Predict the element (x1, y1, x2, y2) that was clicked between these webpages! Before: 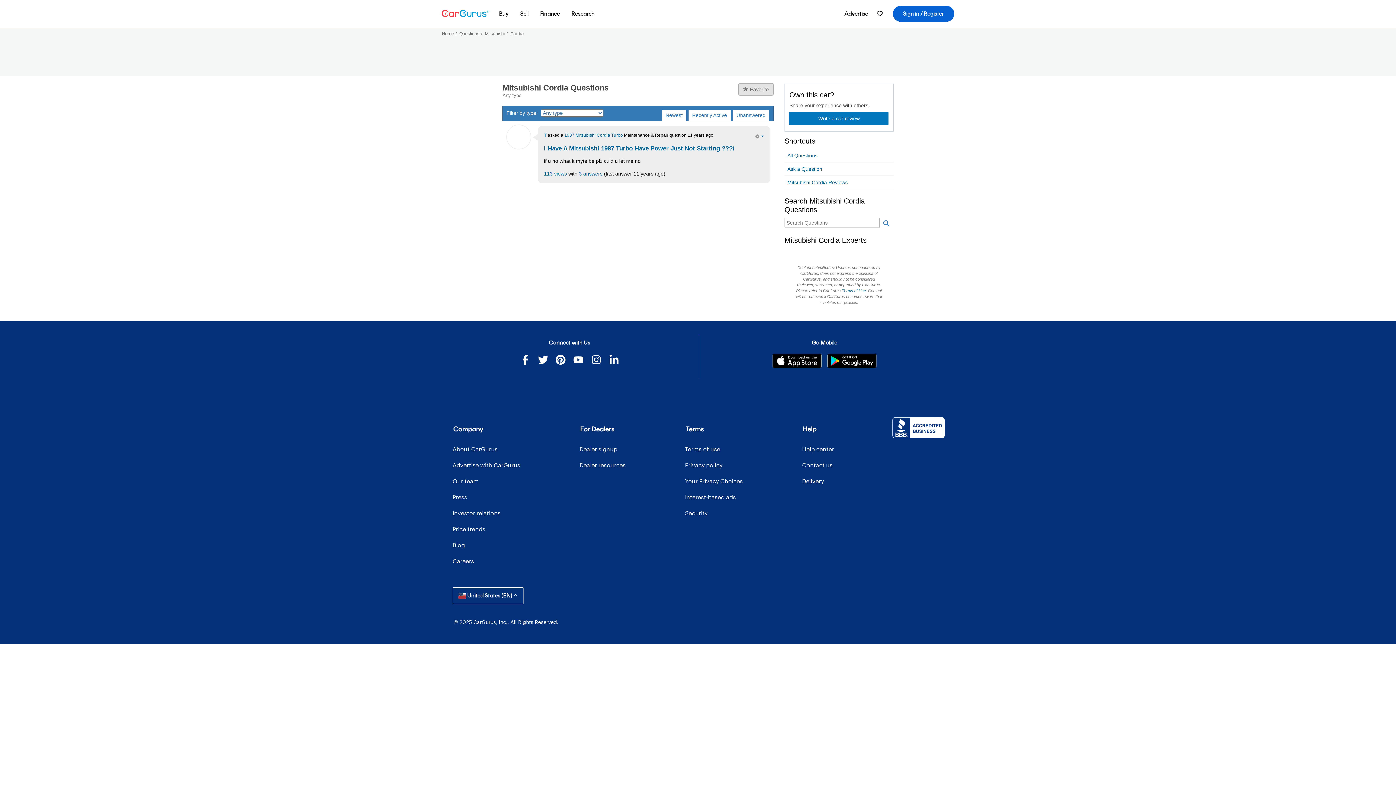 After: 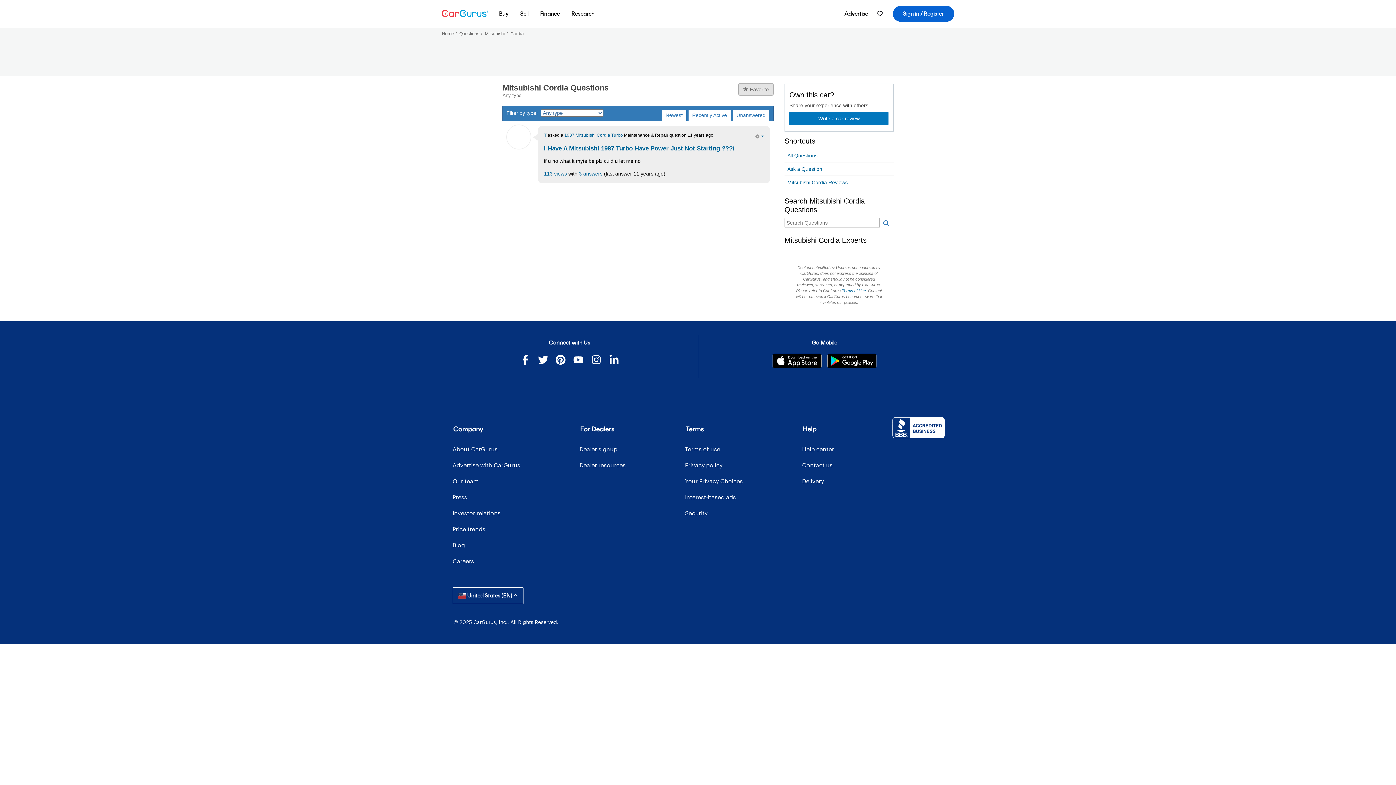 Action: label: Facebook bbox: (516, 349, 534, 373)